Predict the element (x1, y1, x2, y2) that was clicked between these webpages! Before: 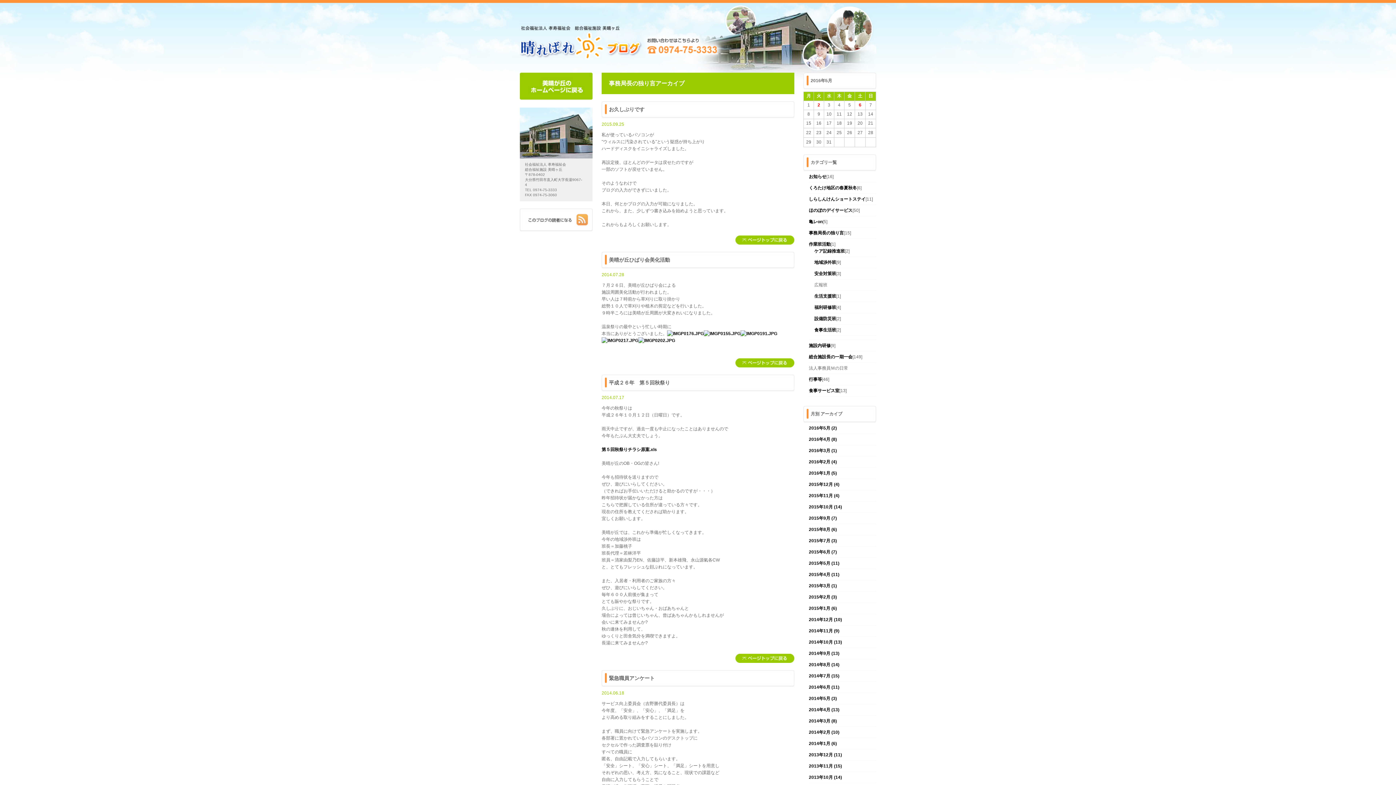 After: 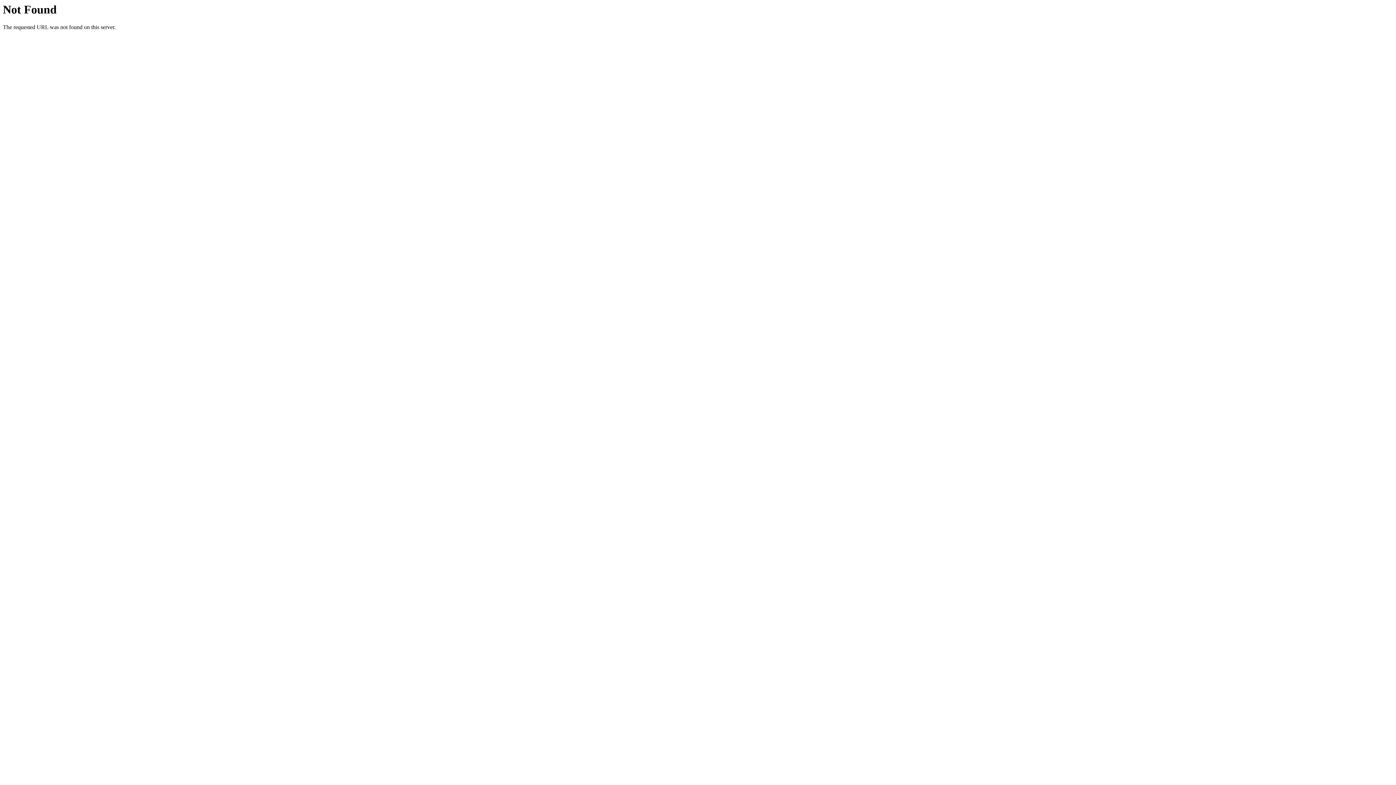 Action: bbox: (809, 775, 842, 780) label: 2013年10月 (14)